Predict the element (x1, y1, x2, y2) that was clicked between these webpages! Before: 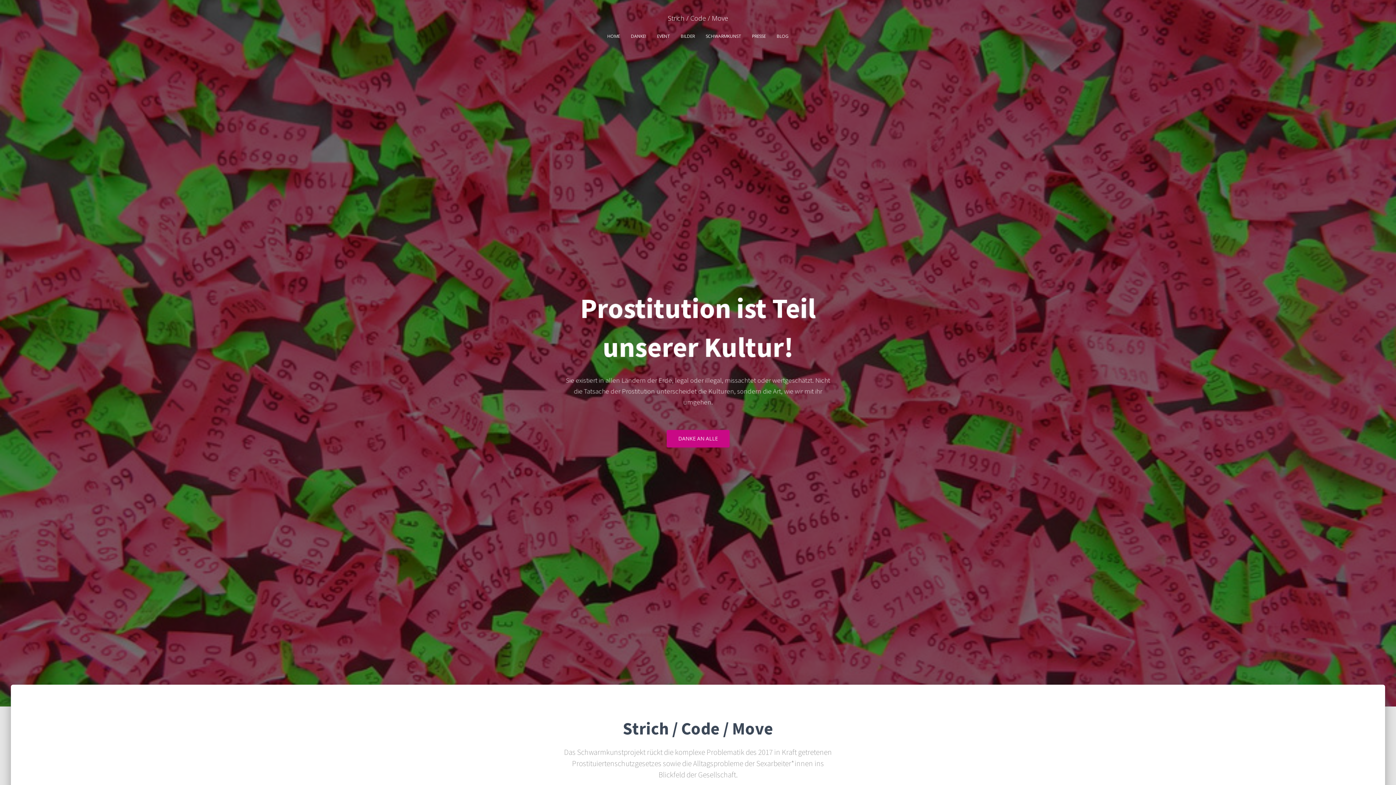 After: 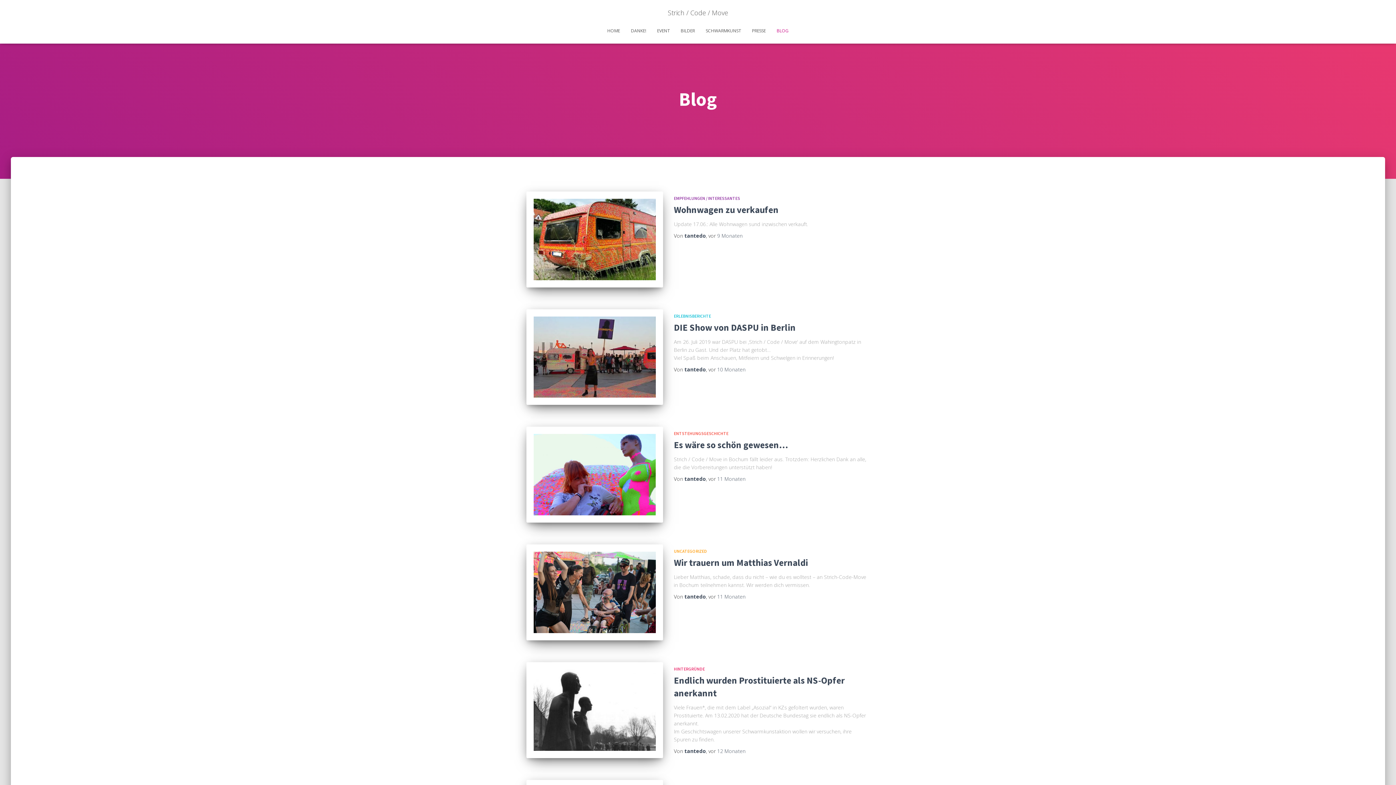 Action: bbox: (771, 27, 794, 45) label: BLOG